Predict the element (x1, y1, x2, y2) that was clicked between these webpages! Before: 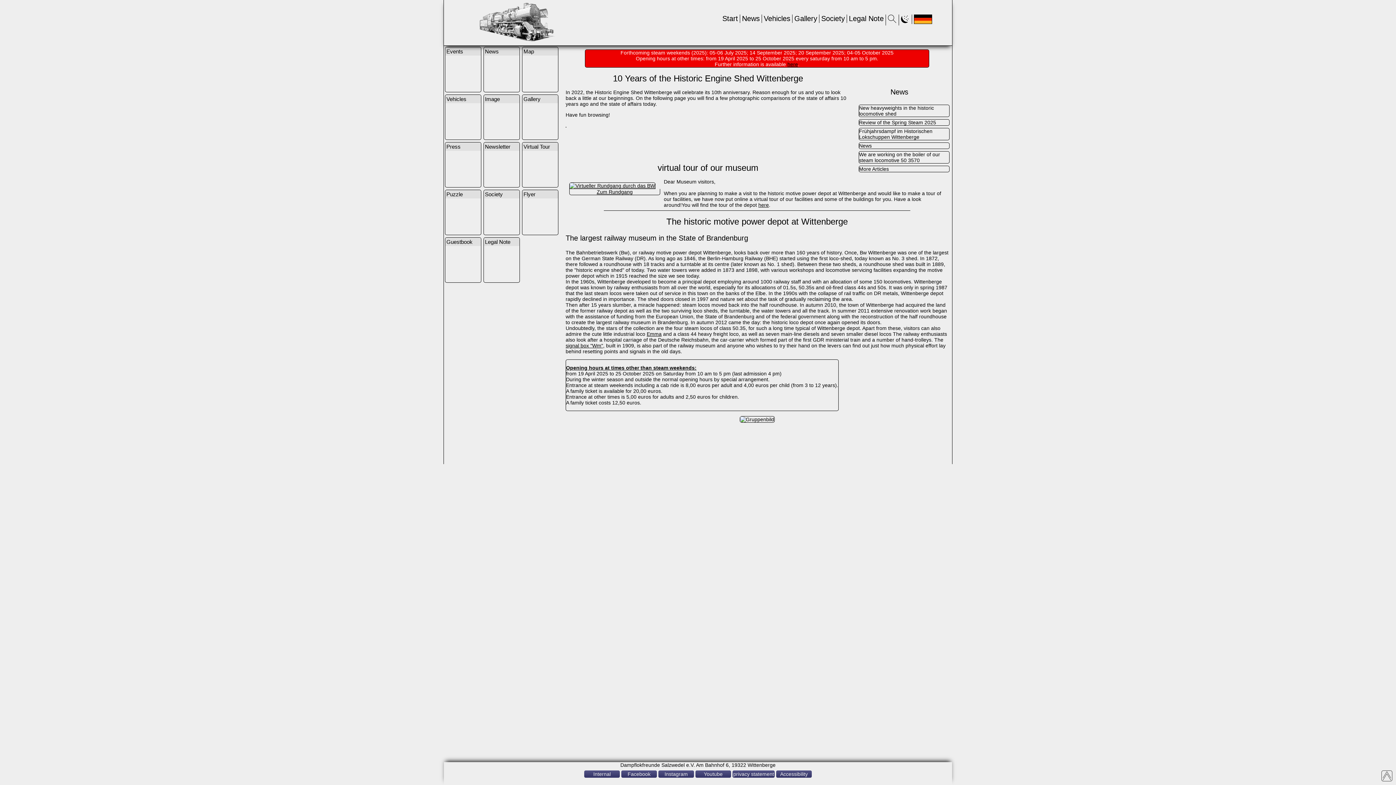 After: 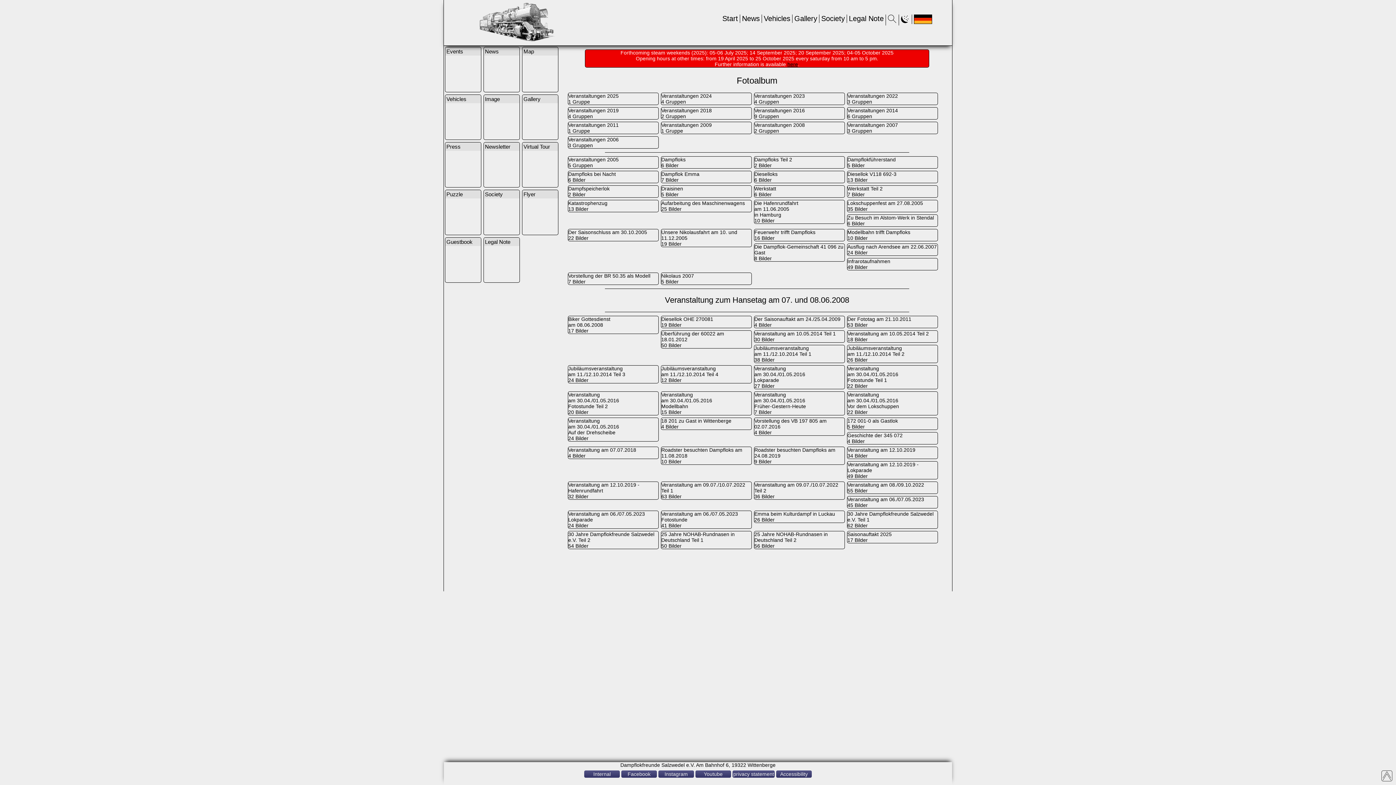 Action: label: Gallery bbox: (522, 94, 558, 139)